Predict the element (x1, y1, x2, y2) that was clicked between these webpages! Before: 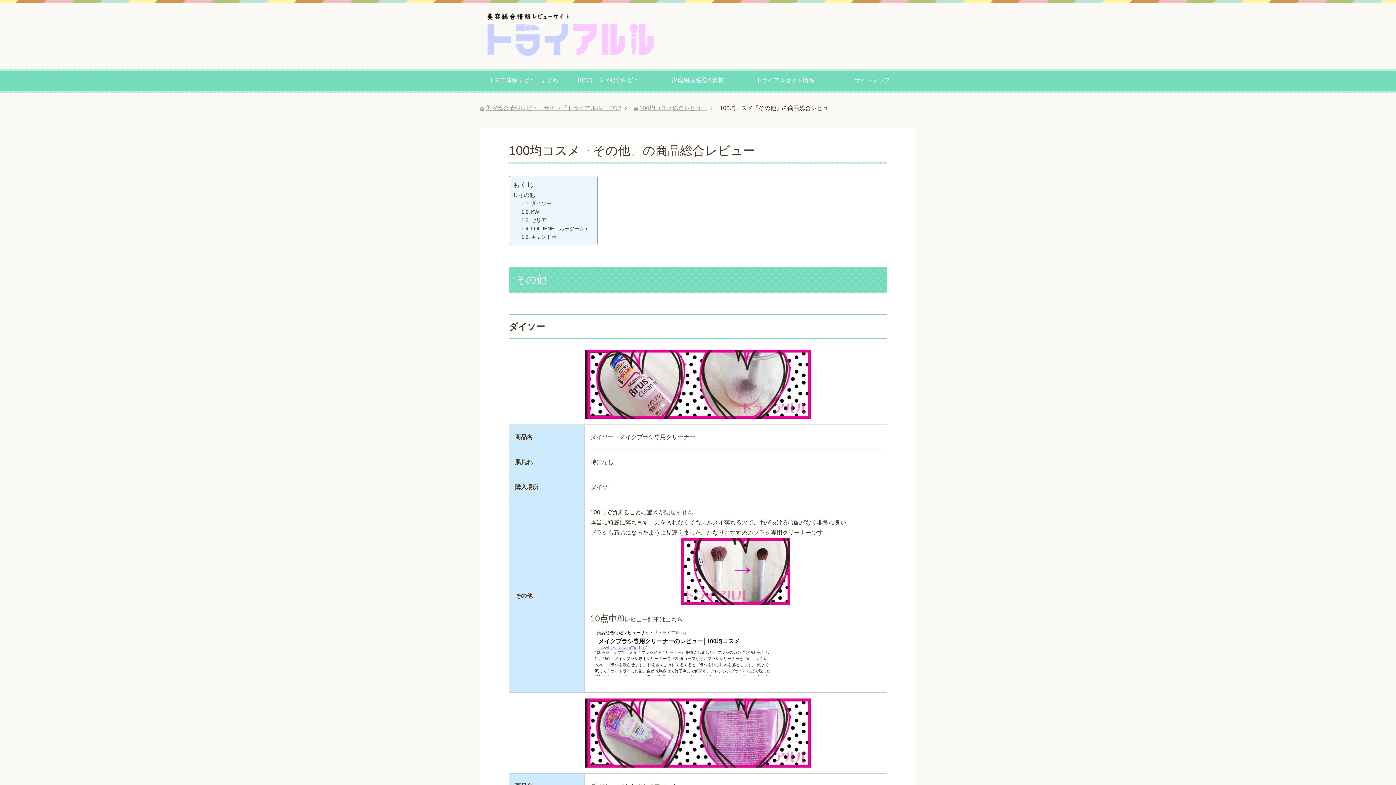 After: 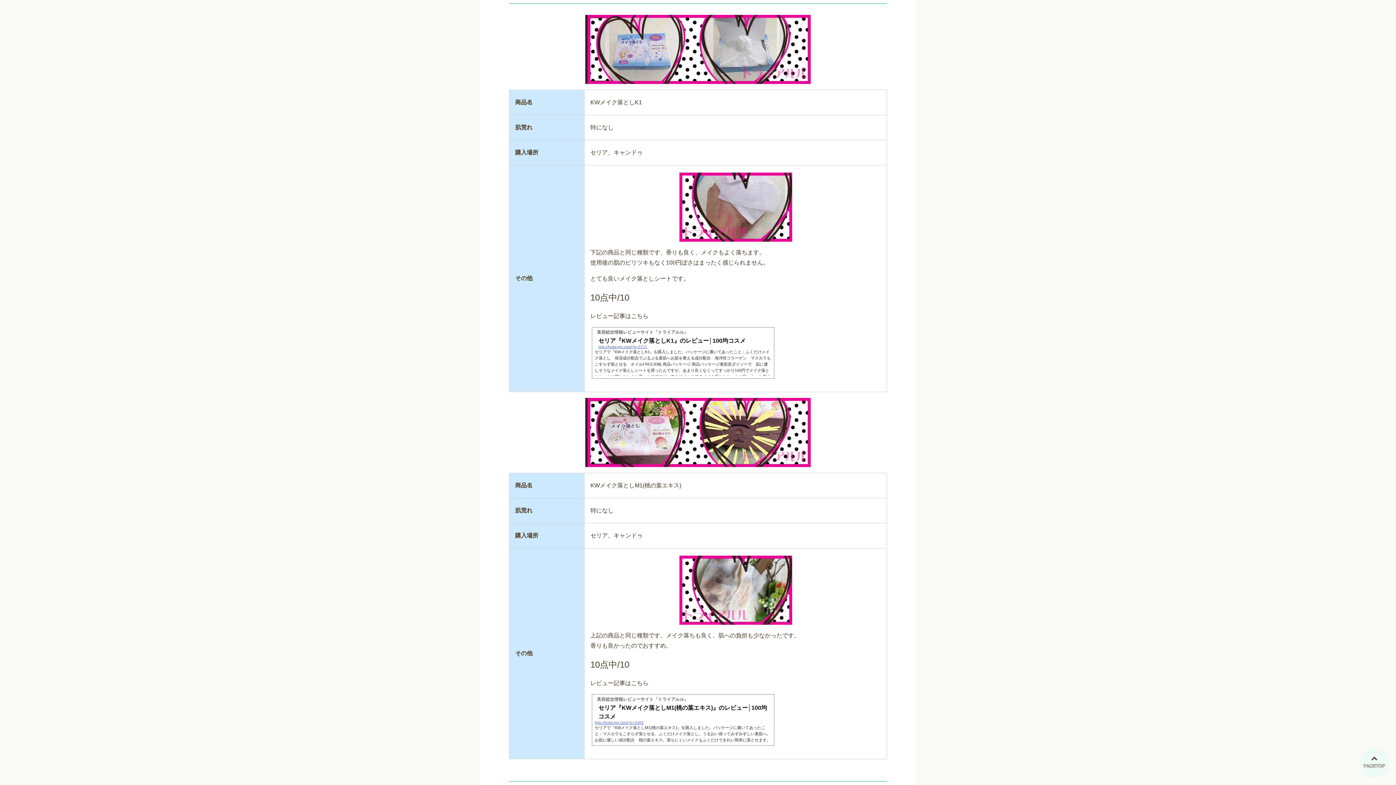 Action: bbox: (521, 208, 539, 216) label: KW